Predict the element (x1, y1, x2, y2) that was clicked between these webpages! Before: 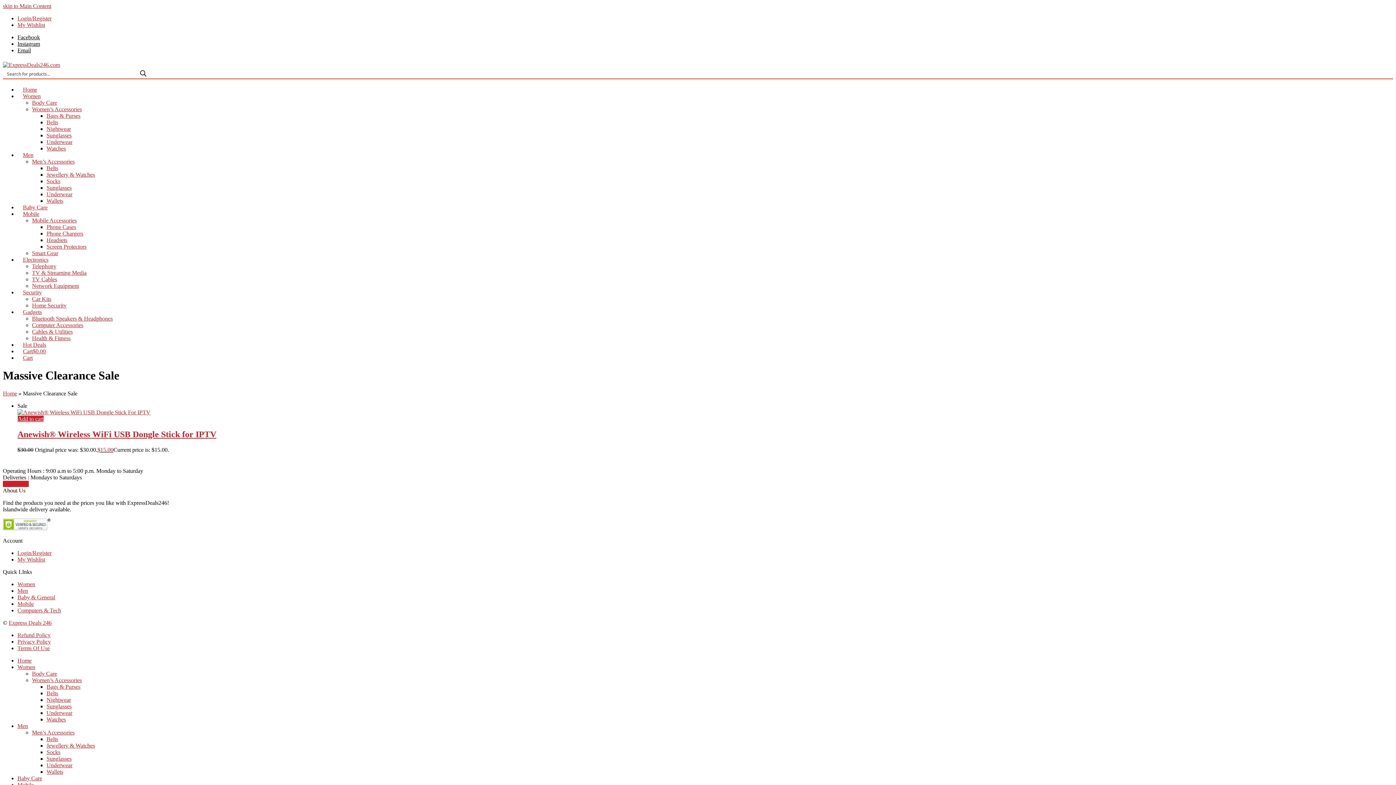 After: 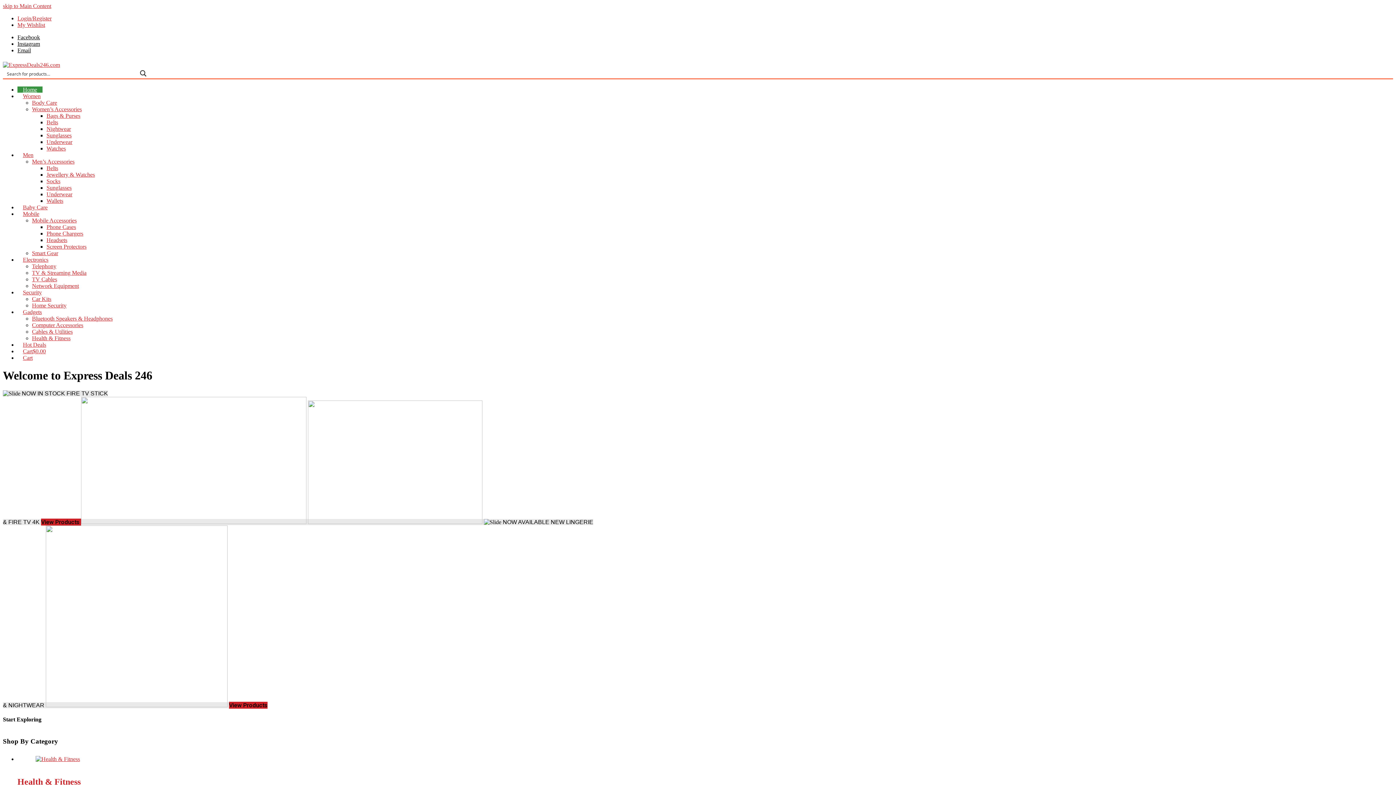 Action: label: Home bbox: (2, 390, 17, 396)